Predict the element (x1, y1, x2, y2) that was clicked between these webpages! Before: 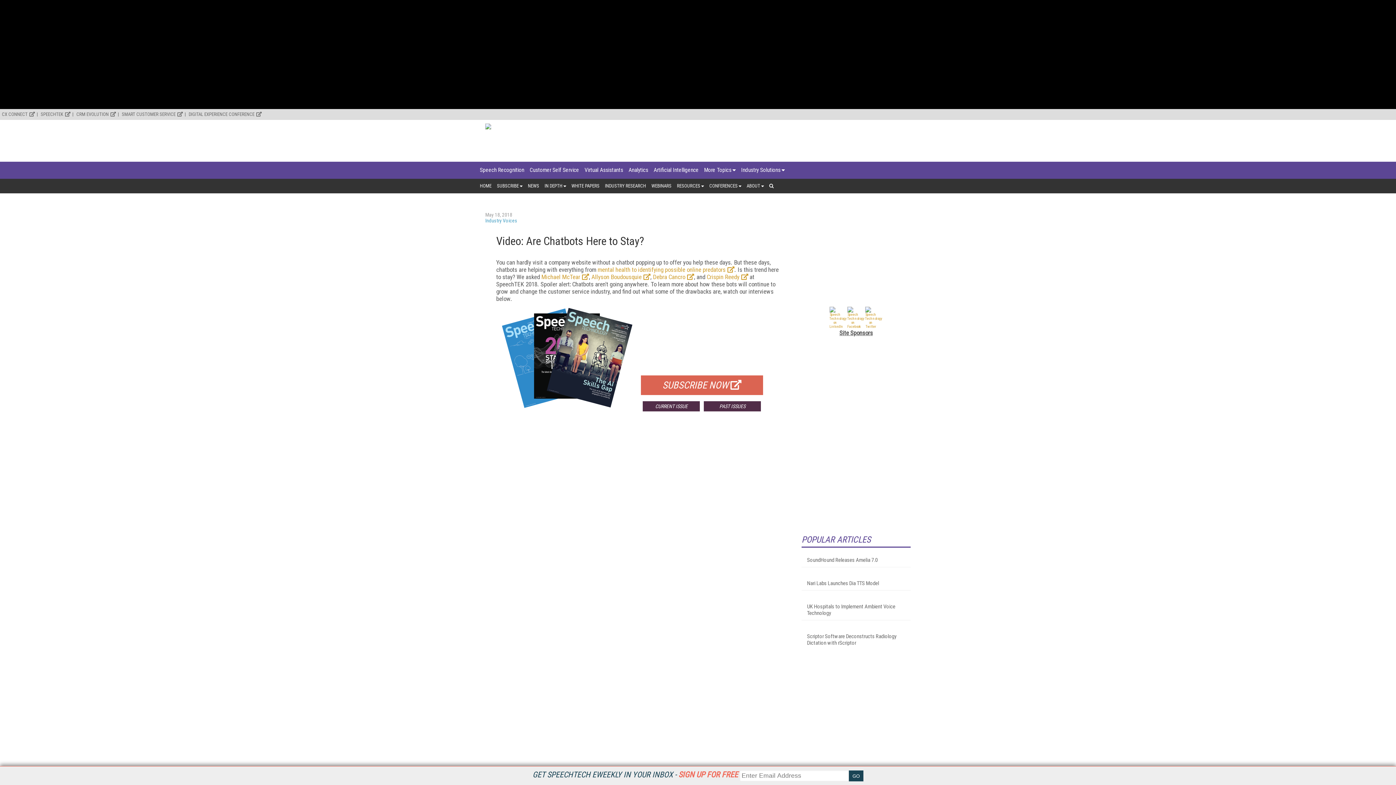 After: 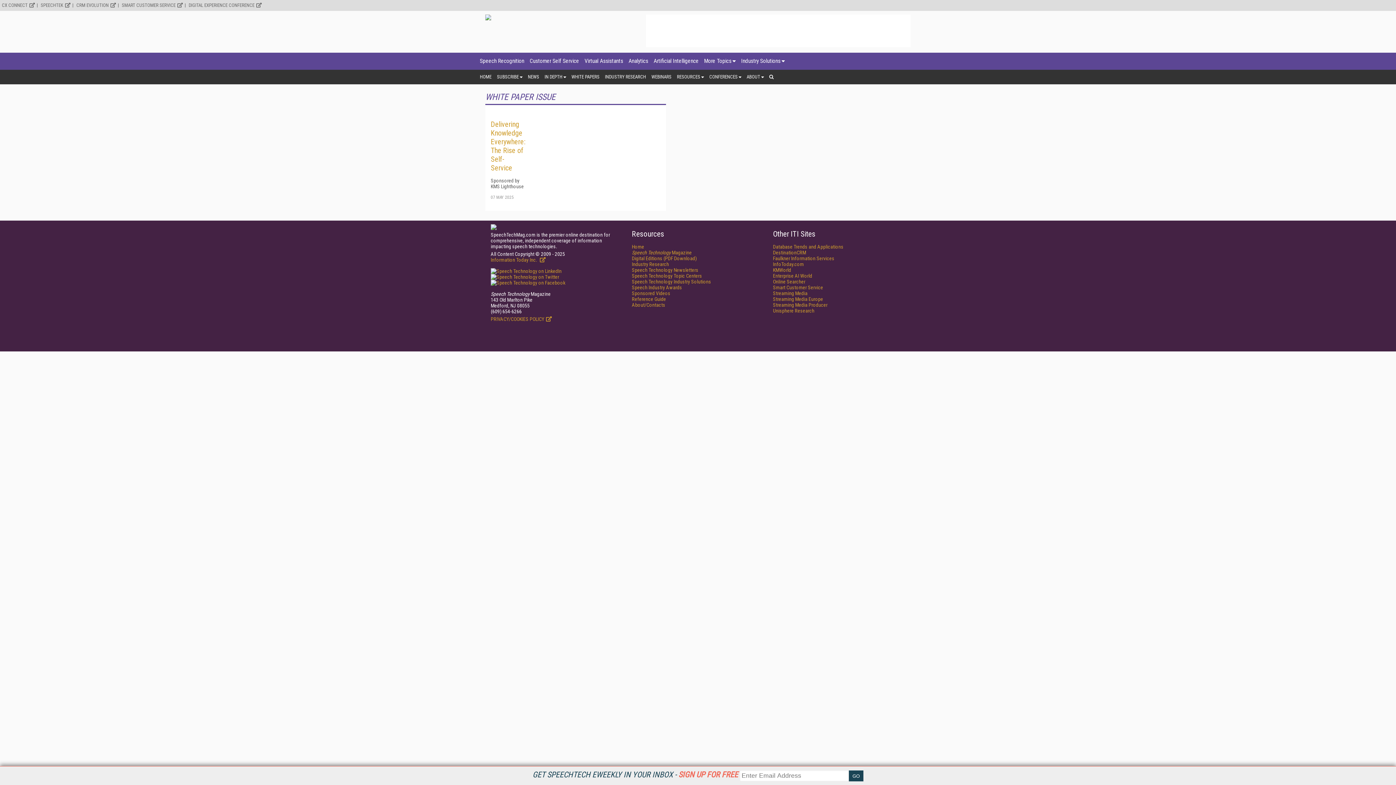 Action: bbox: (571, 178, 599, 193) label: WHITE PAPERS